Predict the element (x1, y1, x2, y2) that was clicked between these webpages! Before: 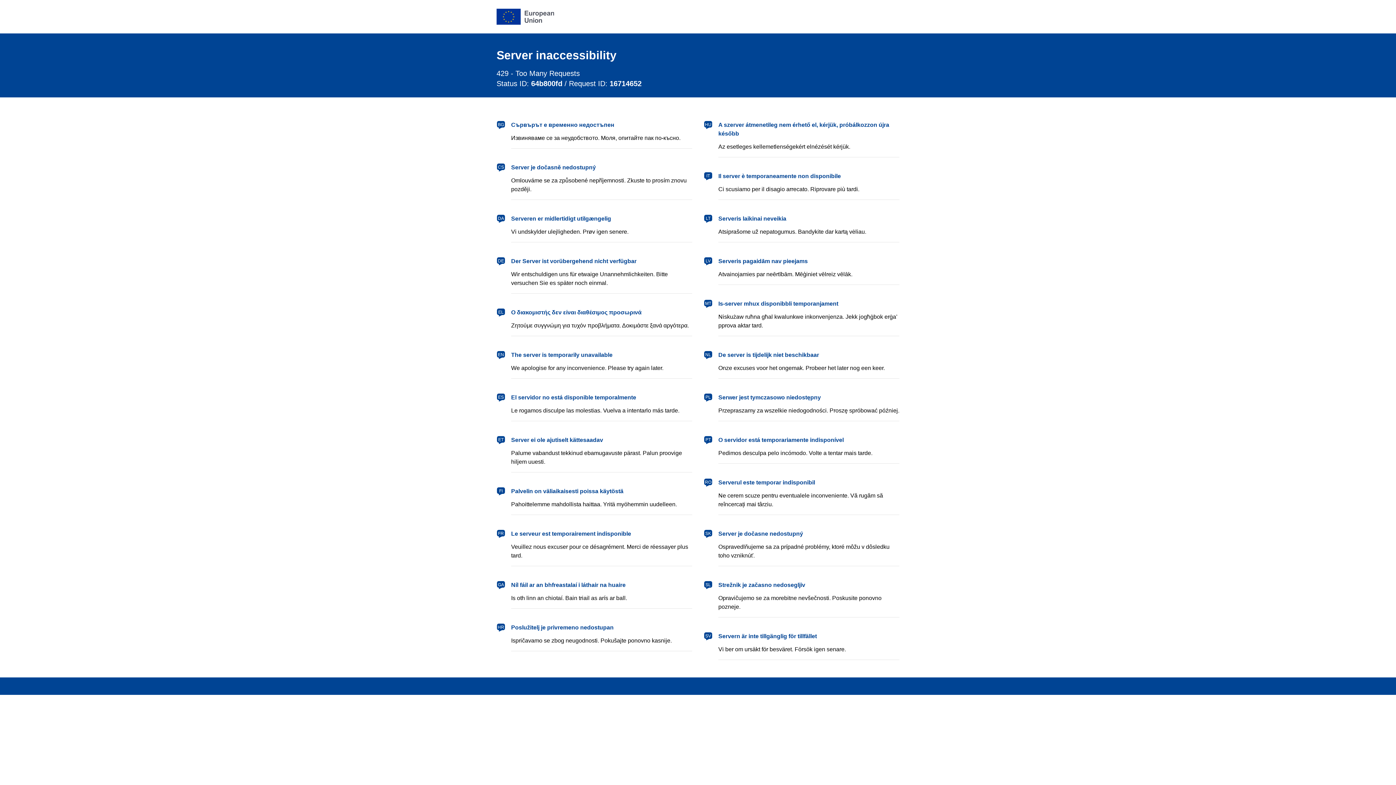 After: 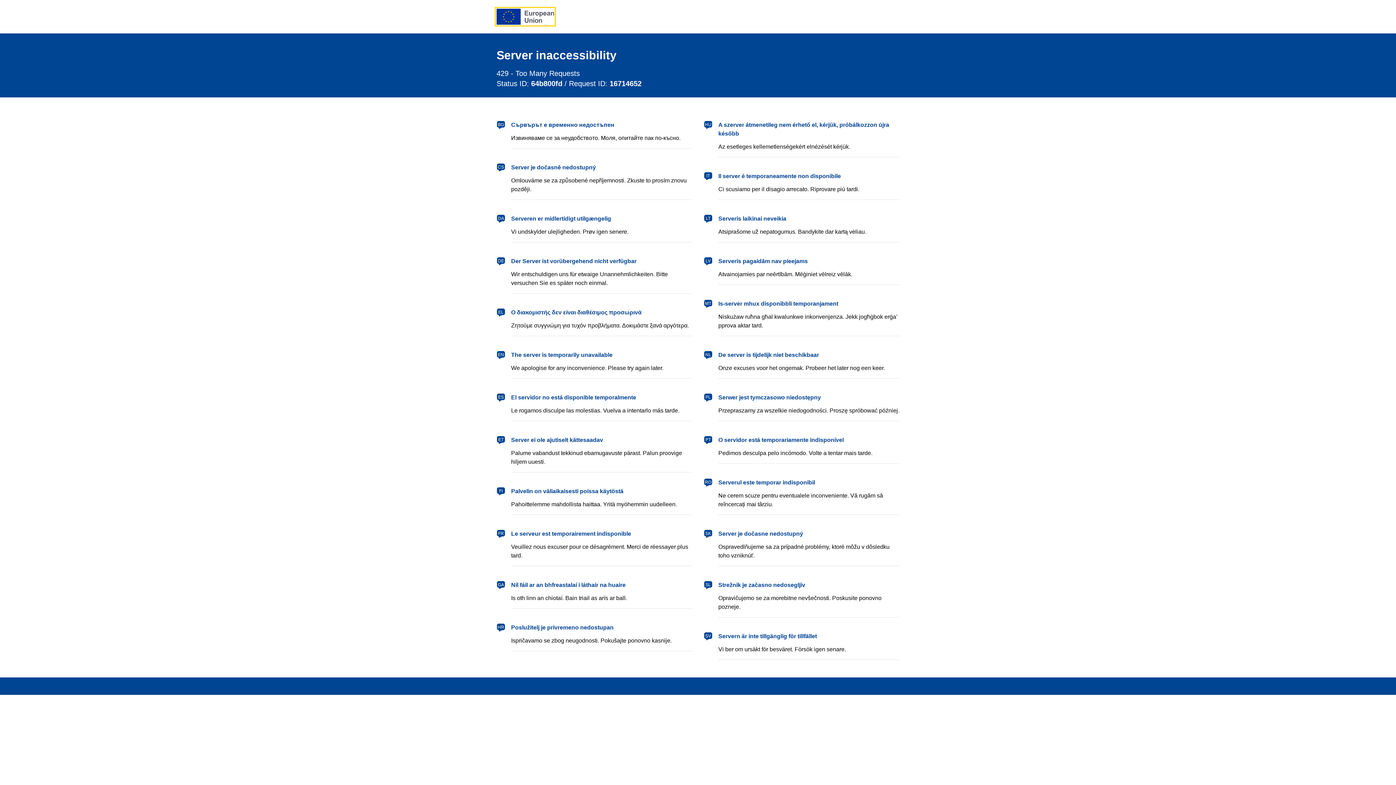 Action: label: European Union bbox: (496, 8, 554, 24)